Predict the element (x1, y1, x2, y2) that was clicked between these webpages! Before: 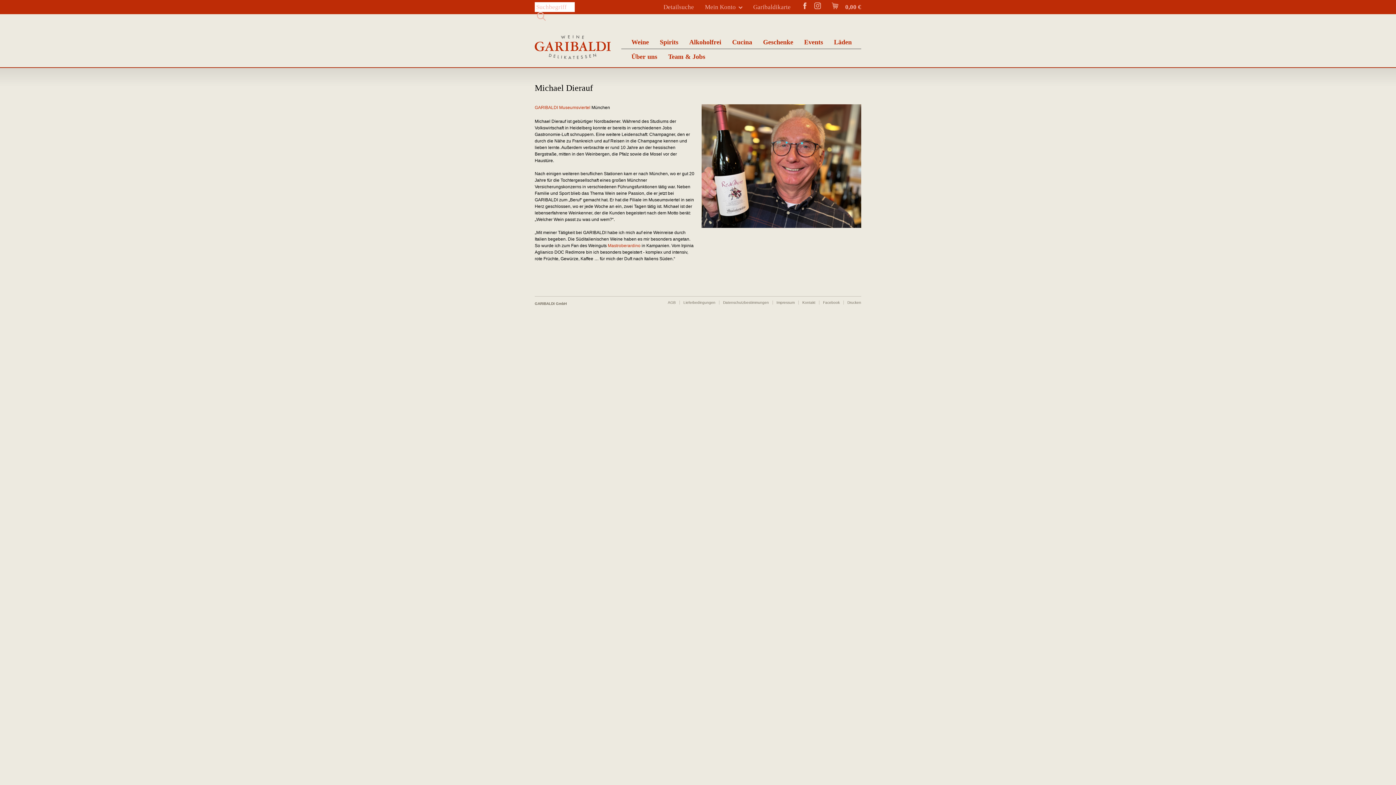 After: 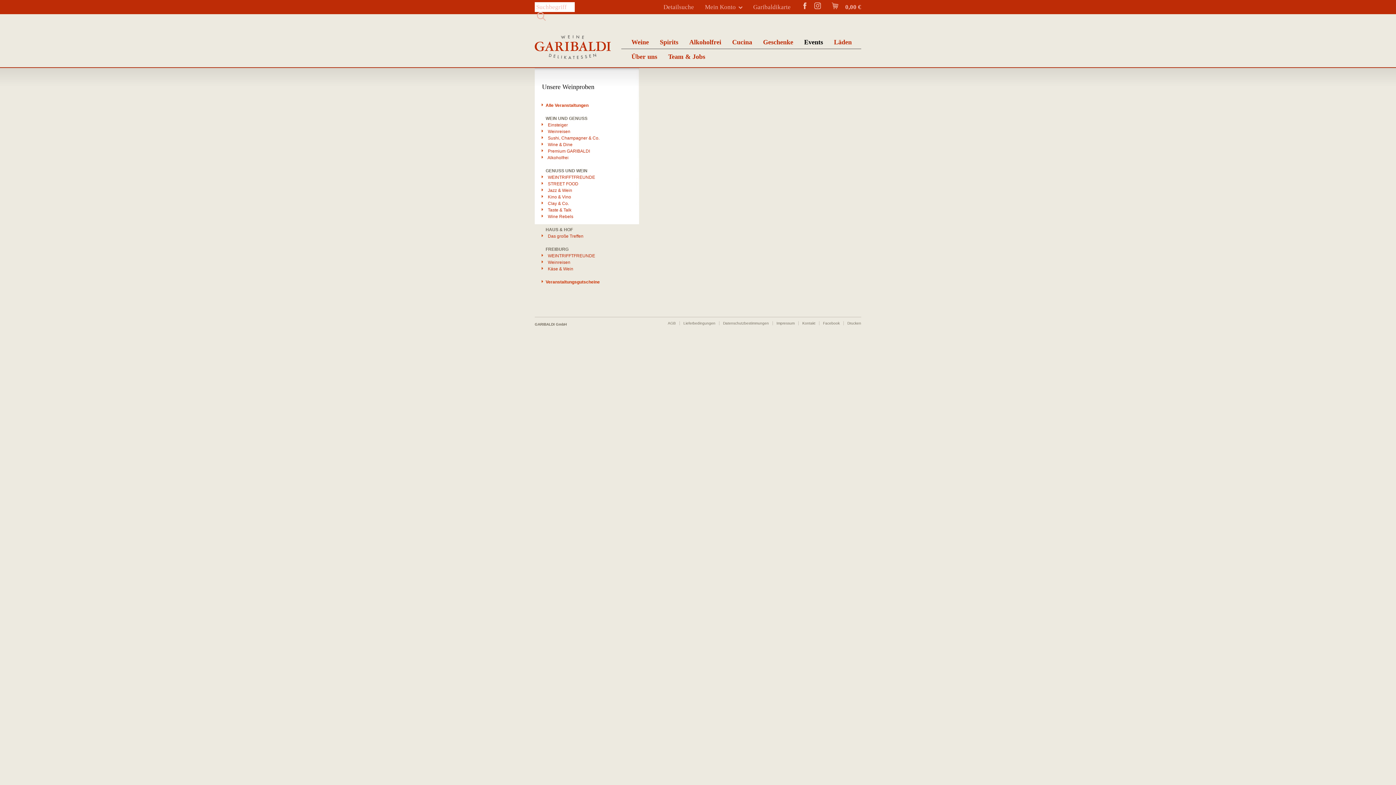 Action: bbox: (804, 38, 823, 45) label: Events